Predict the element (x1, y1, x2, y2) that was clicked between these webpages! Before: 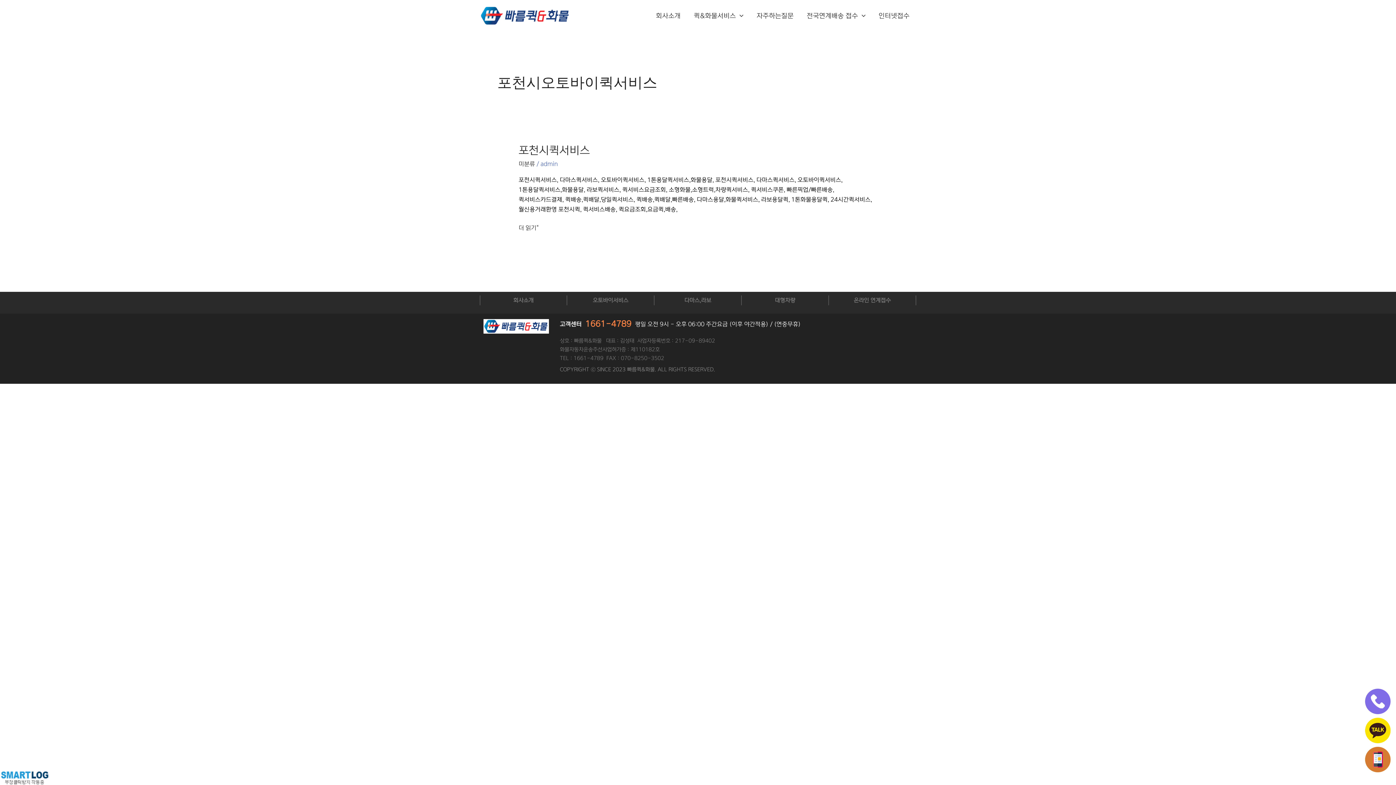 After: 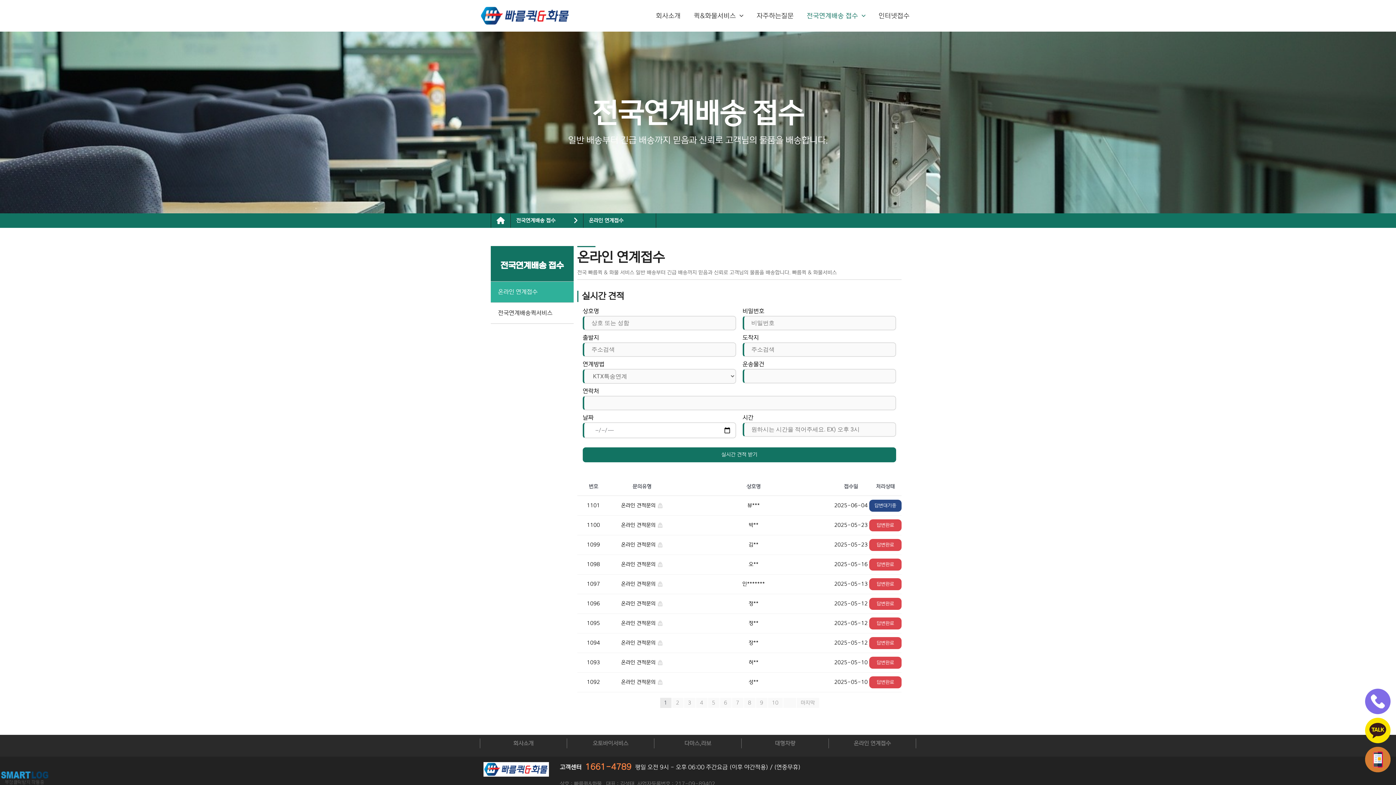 Action: bbox: (800, 1, 872, 30) label: 전국연계배송 접수